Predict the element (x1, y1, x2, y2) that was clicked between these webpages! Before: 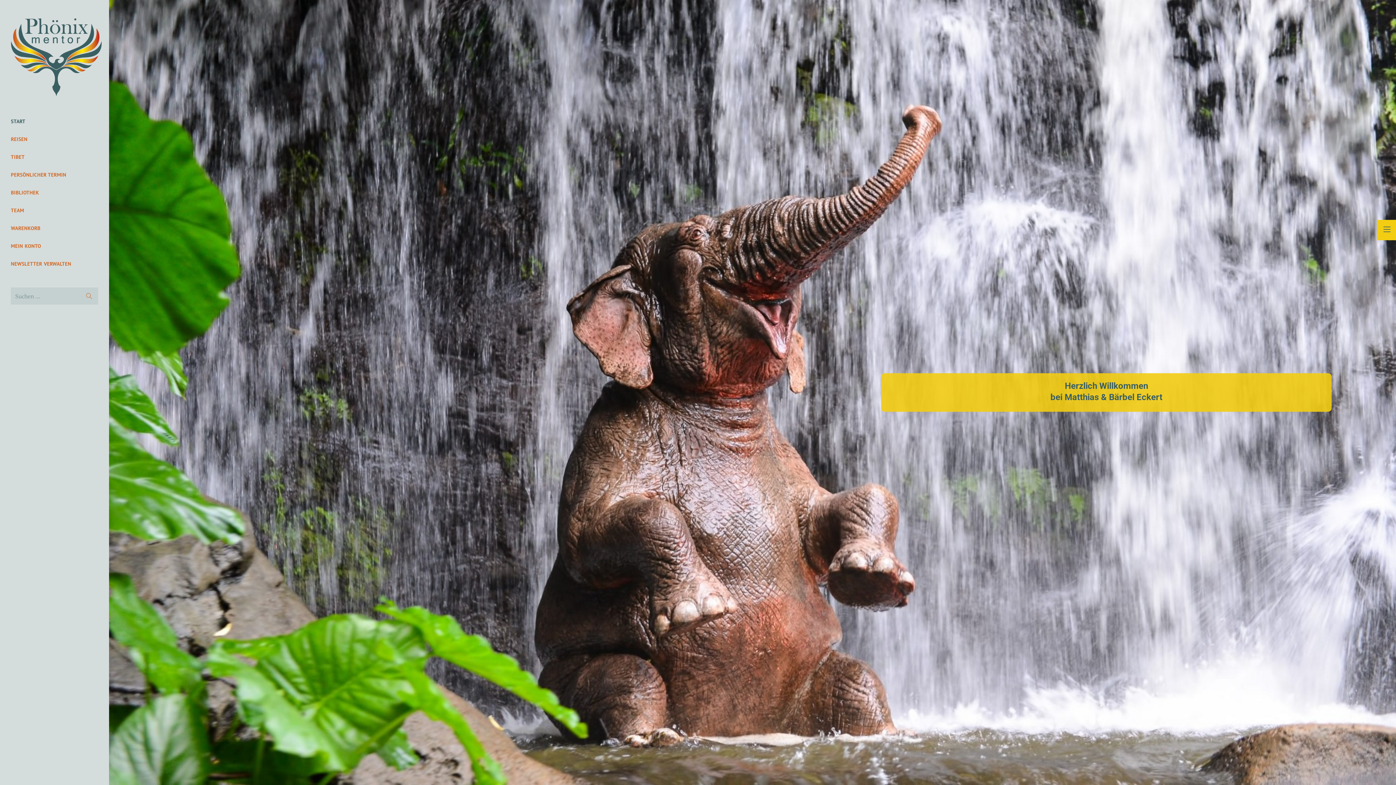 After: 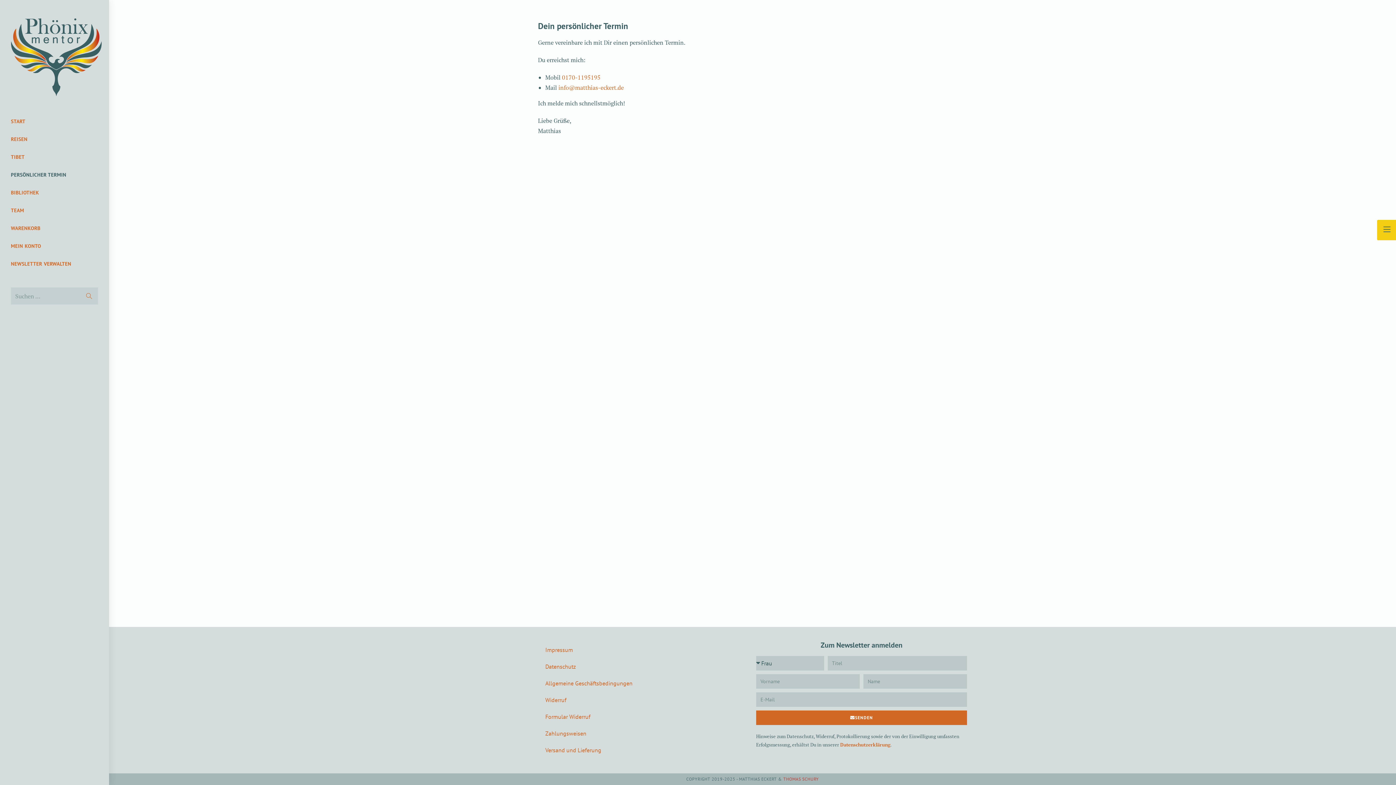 Action: bbox: (0, 166, 109, 183) label: PERSÖNLICHER TERMIN